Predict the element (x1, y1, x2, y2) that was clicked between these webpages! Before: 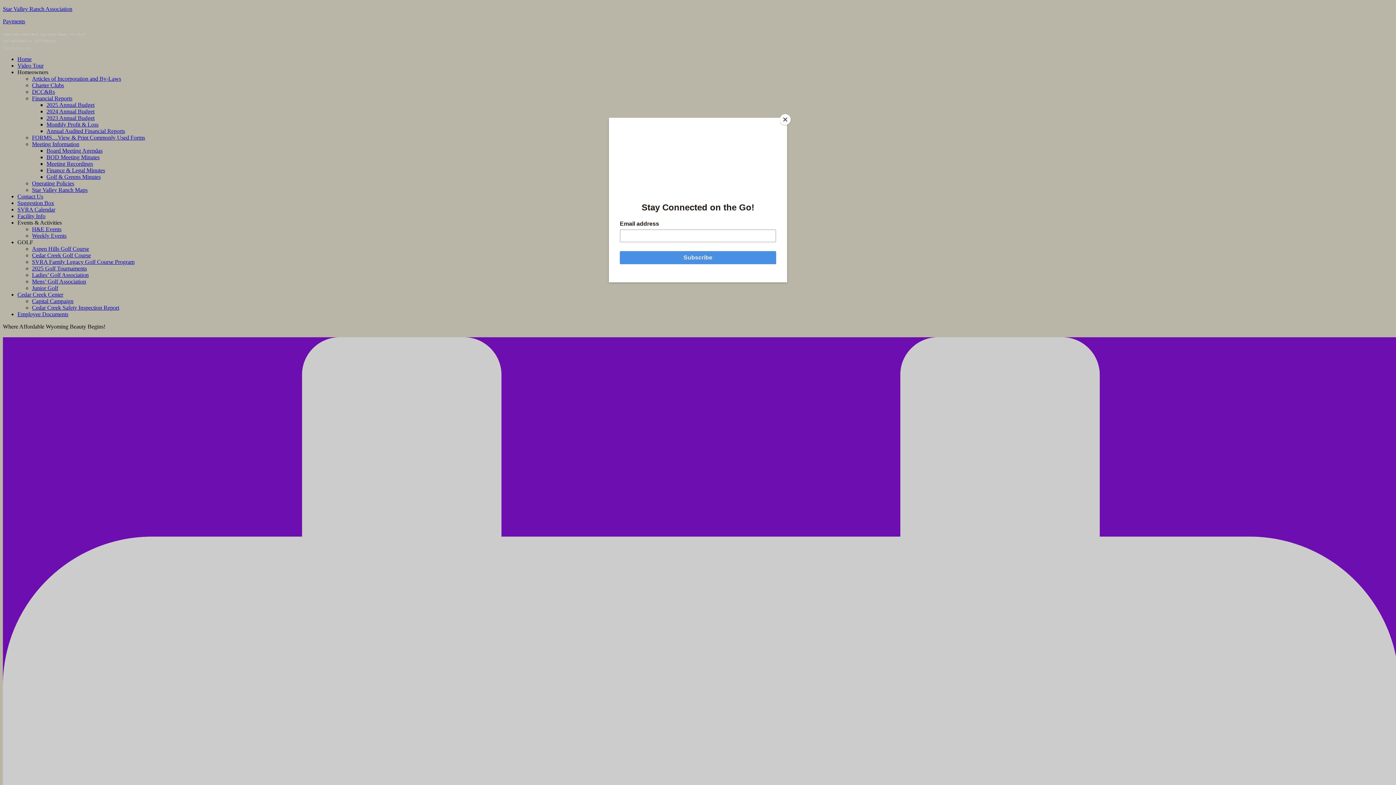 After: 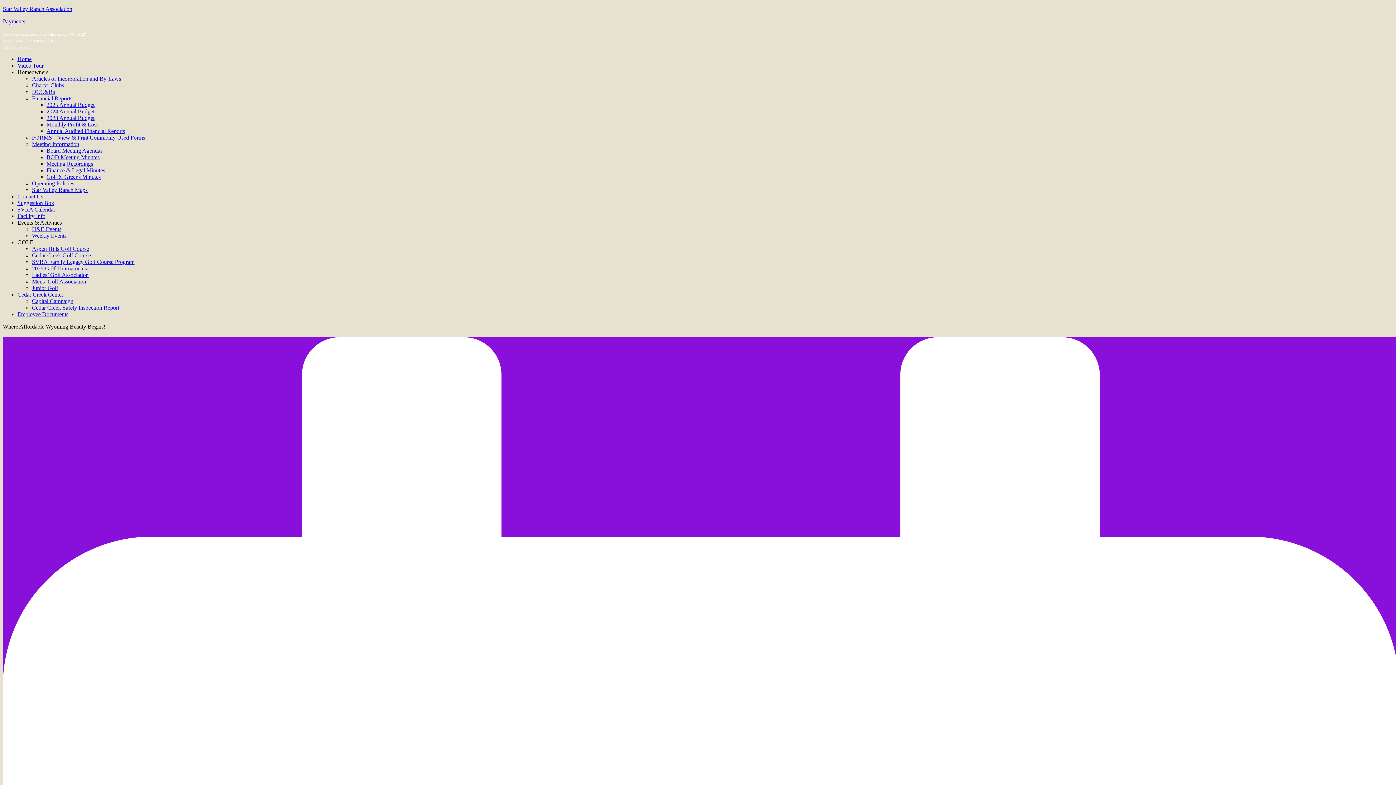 Action: label: Close bbox: (780, 114, 790, 125)